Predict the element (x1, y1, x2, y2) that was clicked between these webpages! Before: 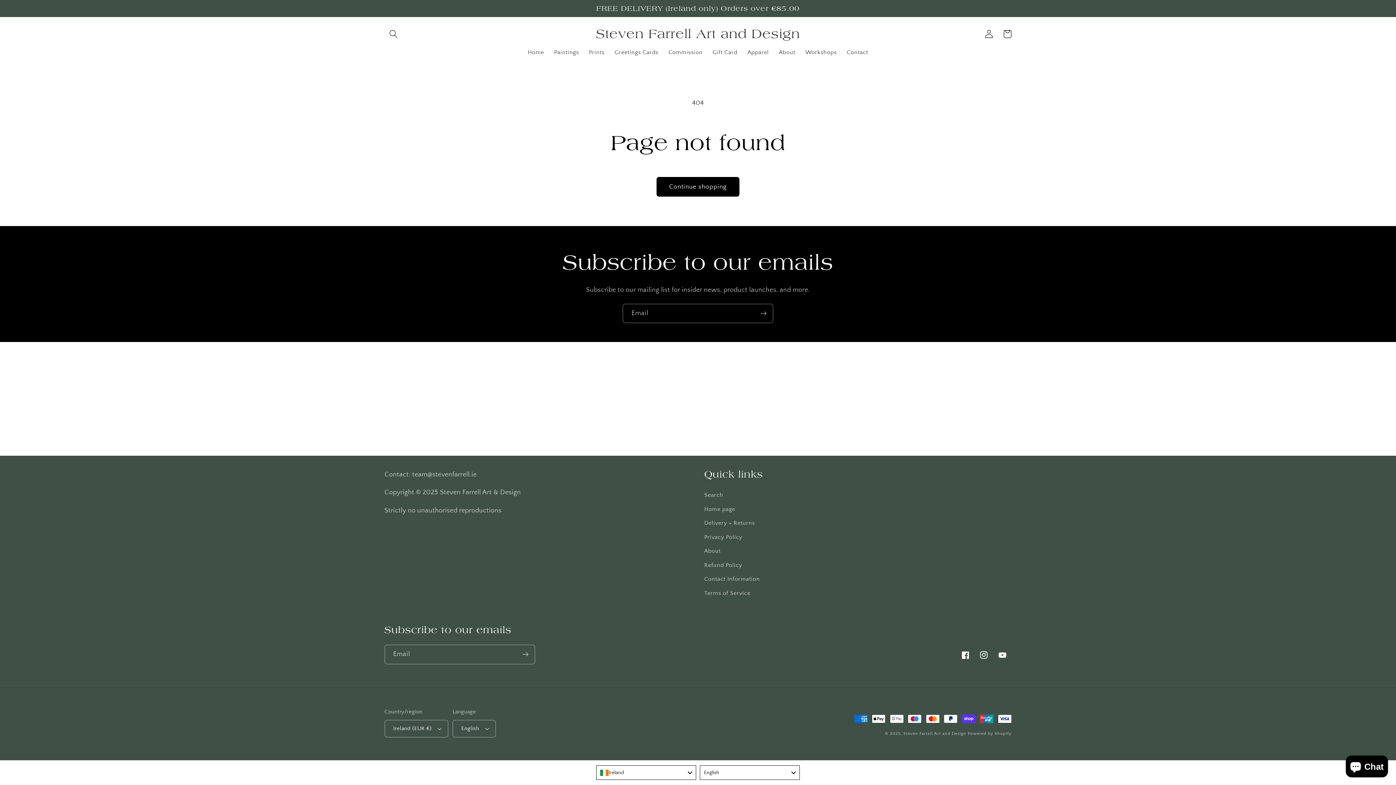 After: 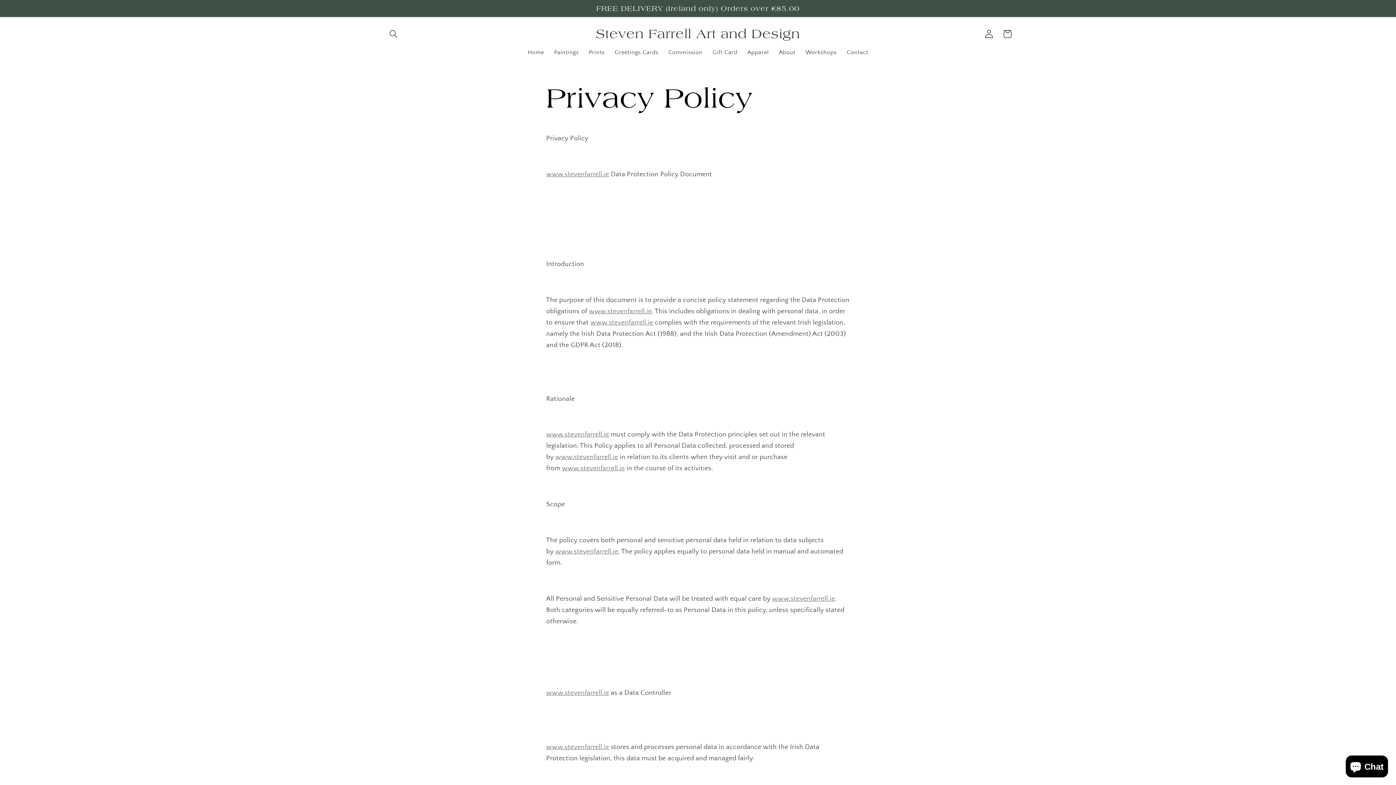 Action: bbox: (704, 530, 742, 544) label: Privacy Policy